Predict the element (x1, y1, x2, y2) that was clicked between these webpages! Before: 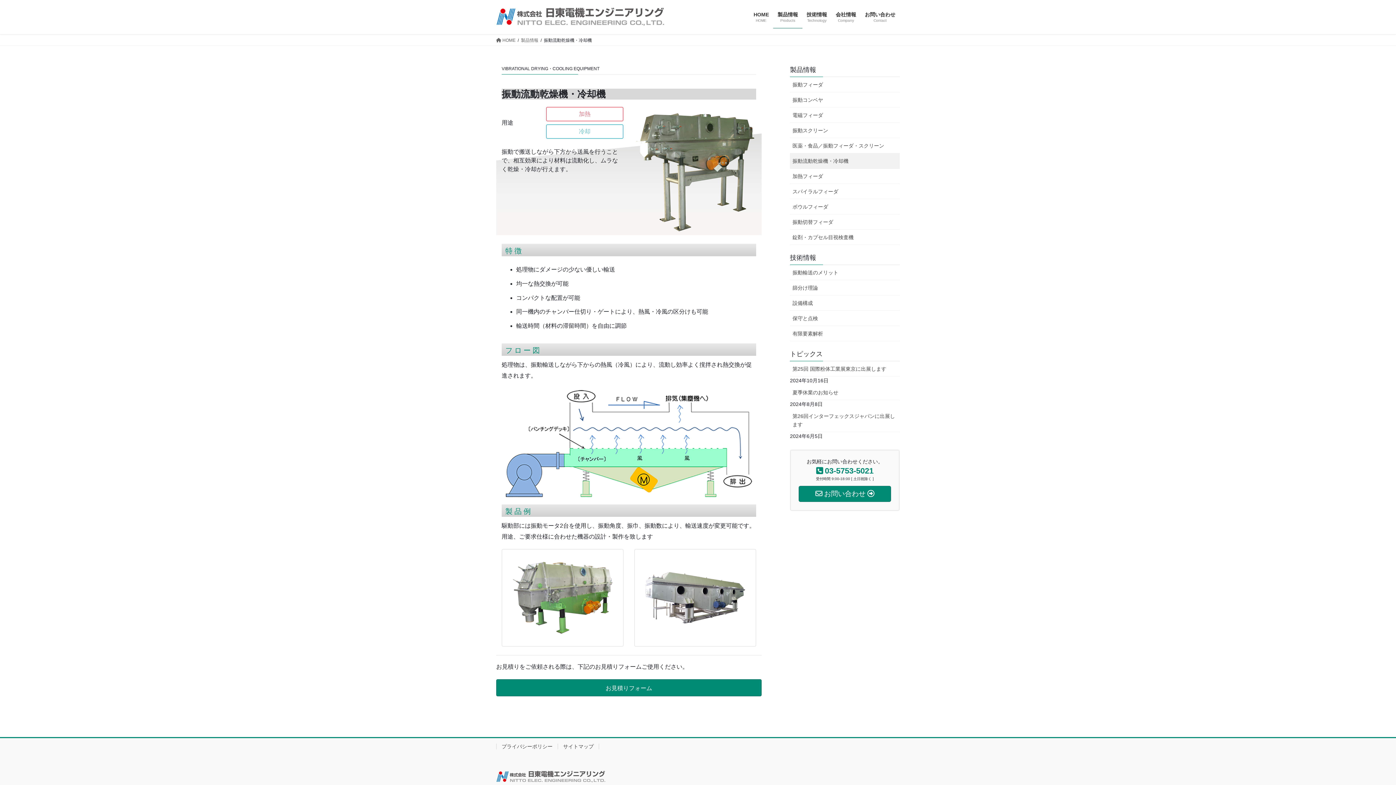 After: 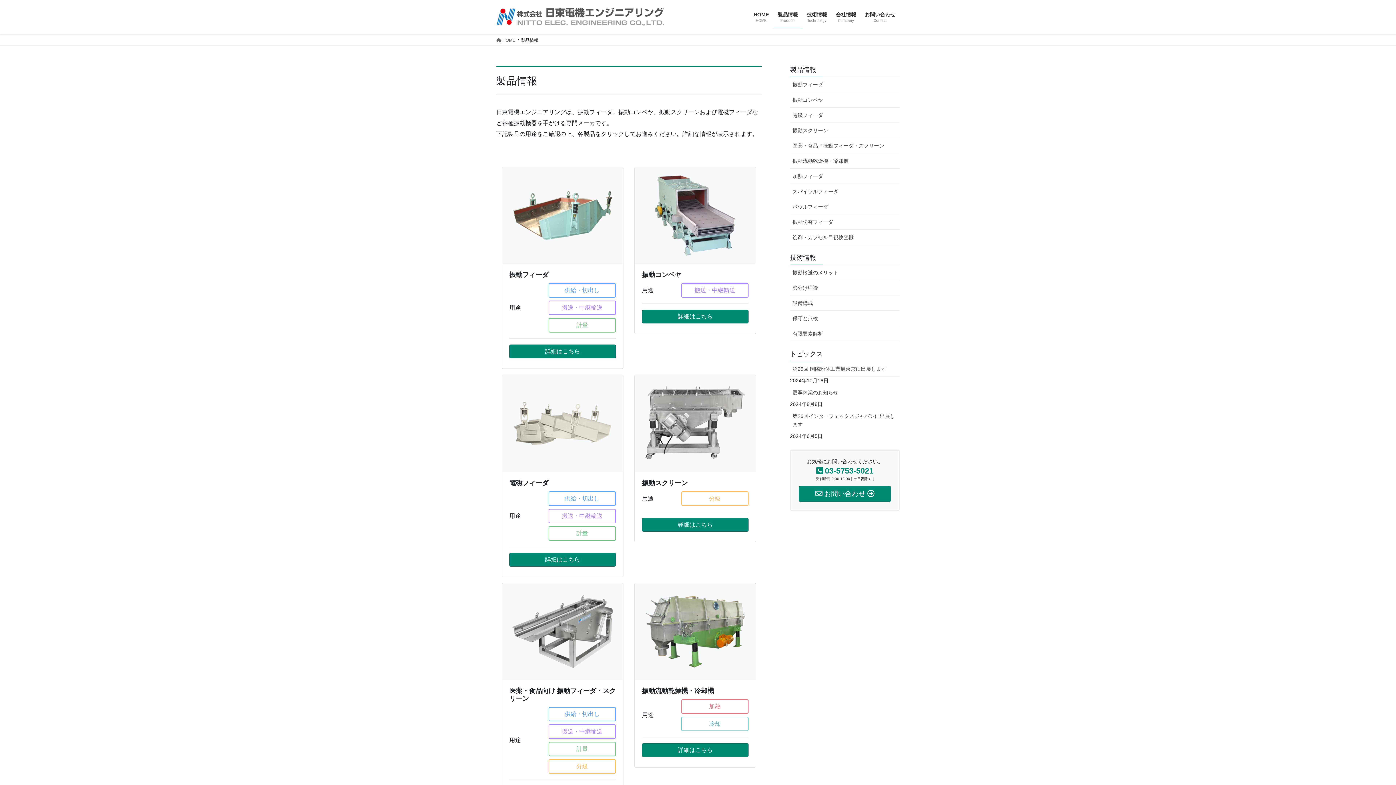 Action: label: 製品情報 bbox: (521, 36, 538, 43)